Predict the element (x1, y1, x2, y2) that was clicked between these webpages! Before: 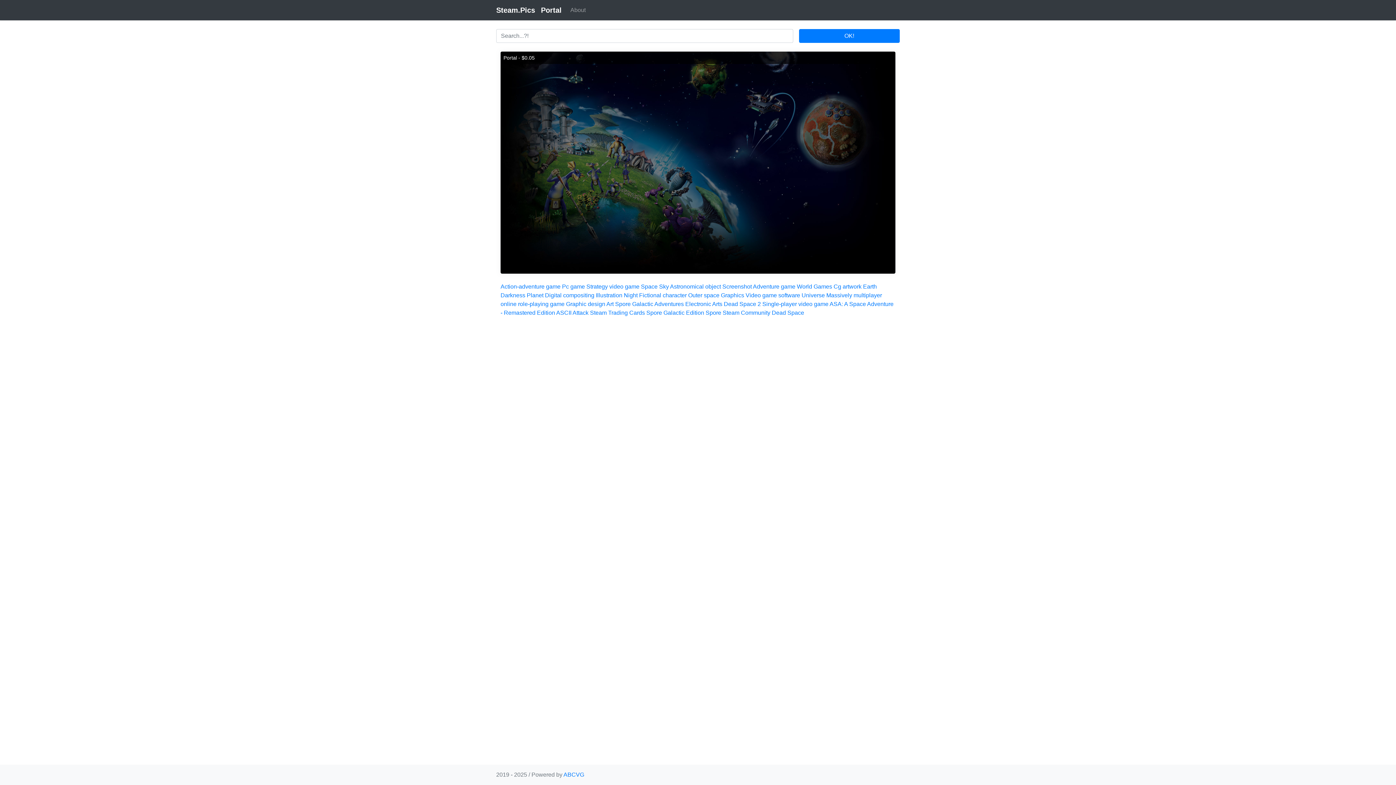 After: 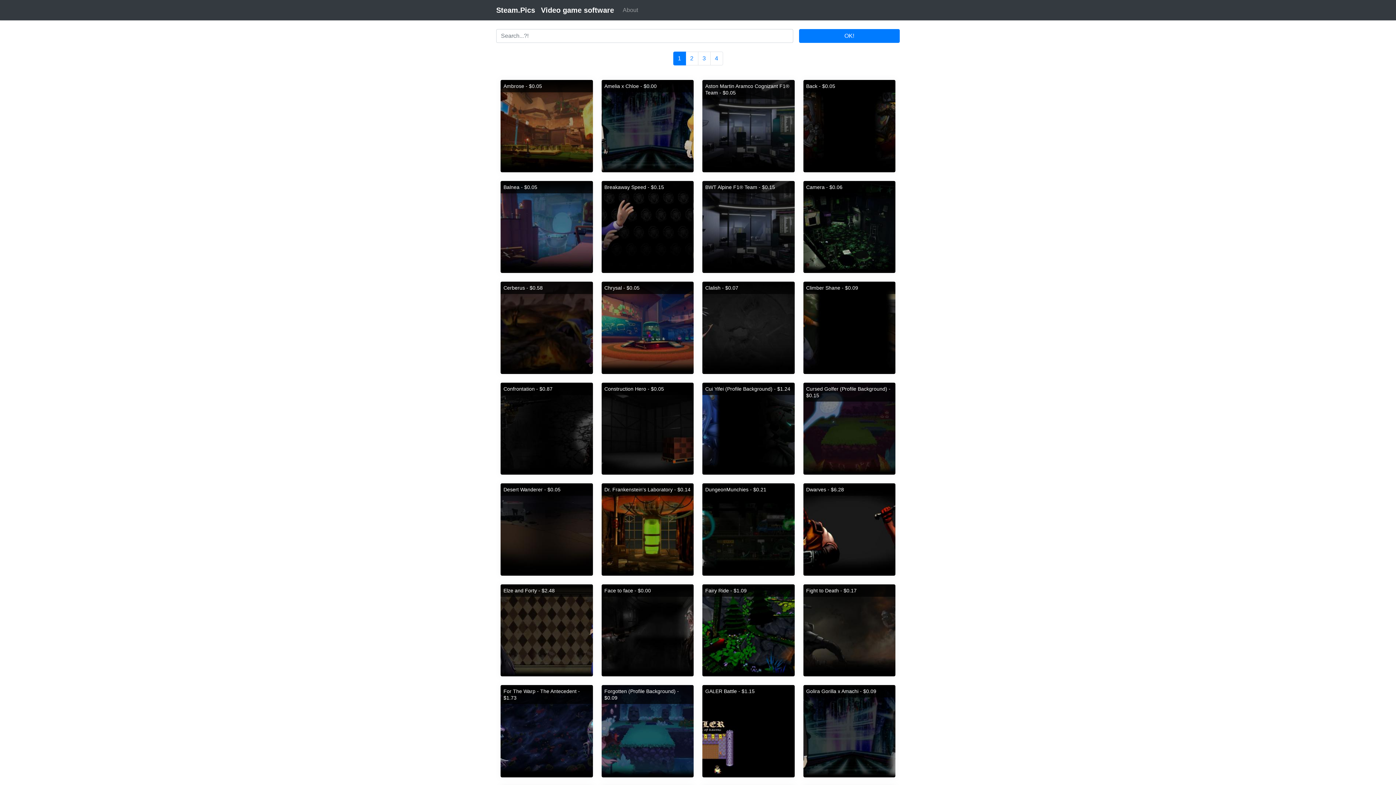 Action: bbox: (745, 292, 800, 298) label: Video game software